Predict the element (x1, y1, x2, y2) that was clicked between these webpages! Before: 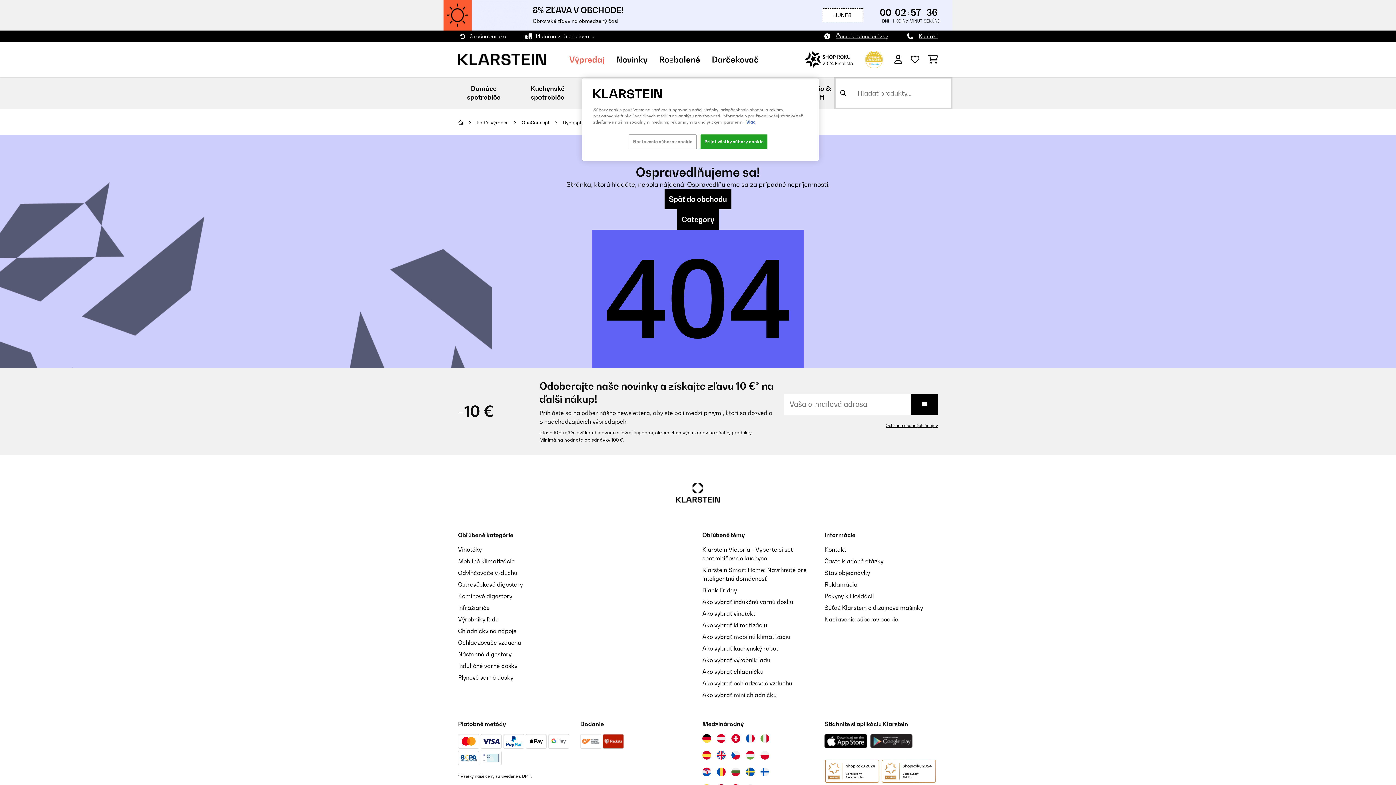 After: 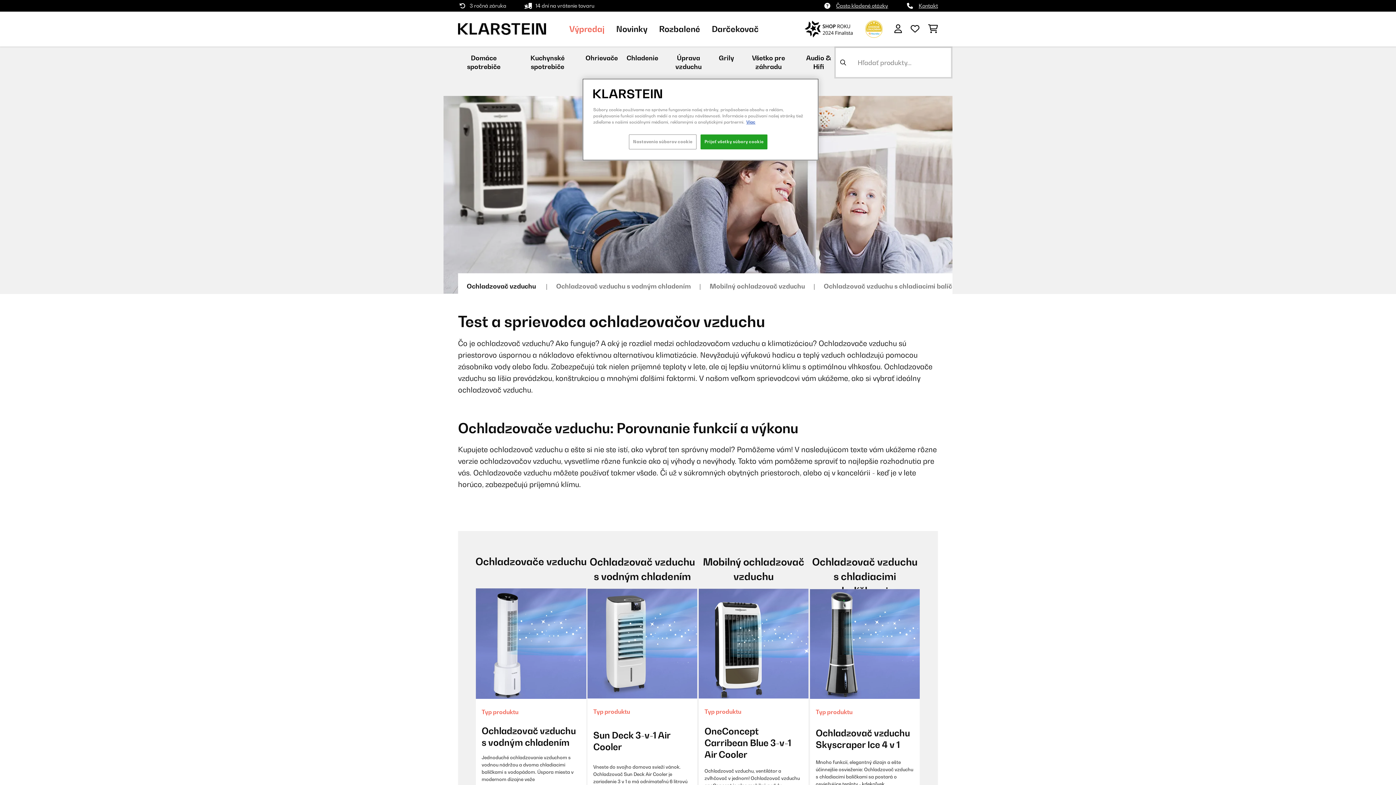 Action: label: Ako vybrať ochladzovač vzduchu bbox: (702, 680, 792, 687)